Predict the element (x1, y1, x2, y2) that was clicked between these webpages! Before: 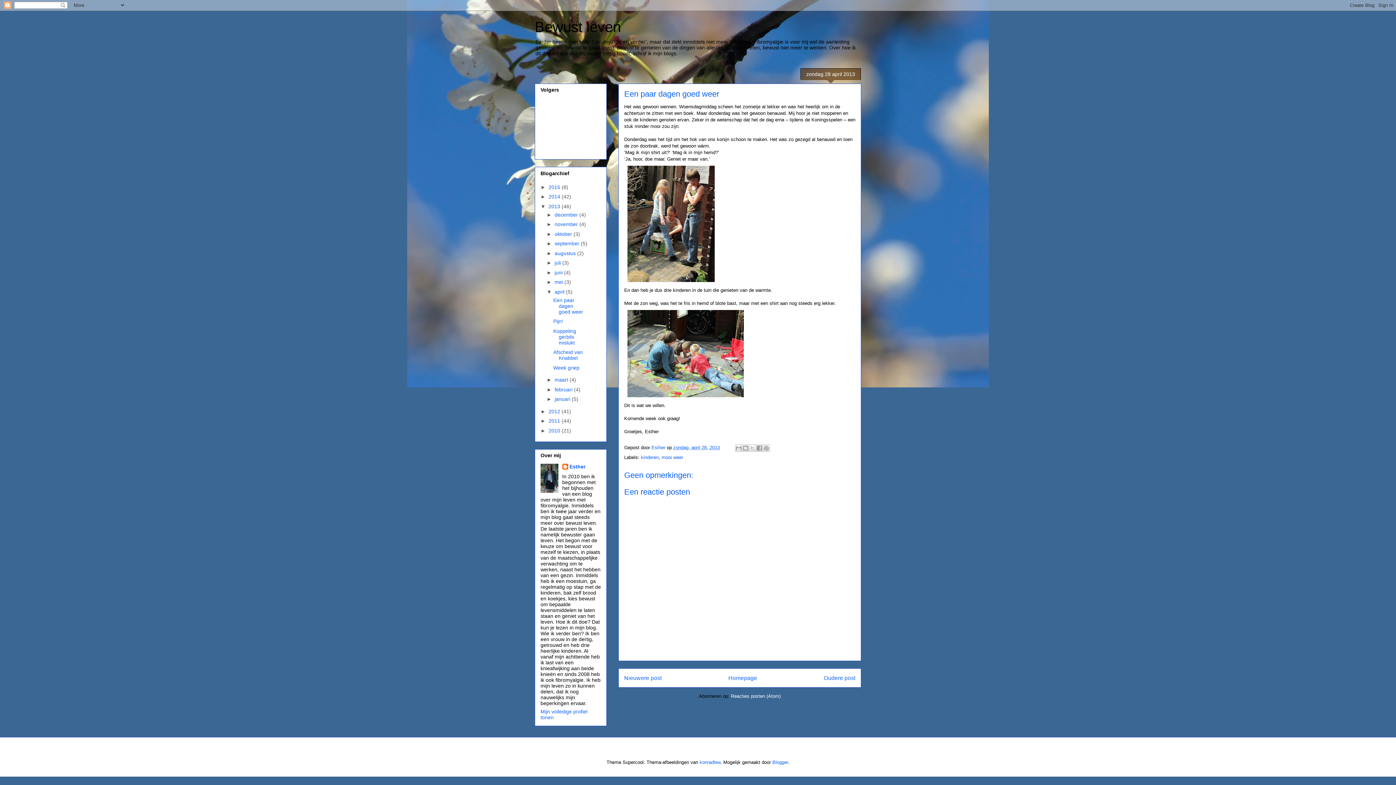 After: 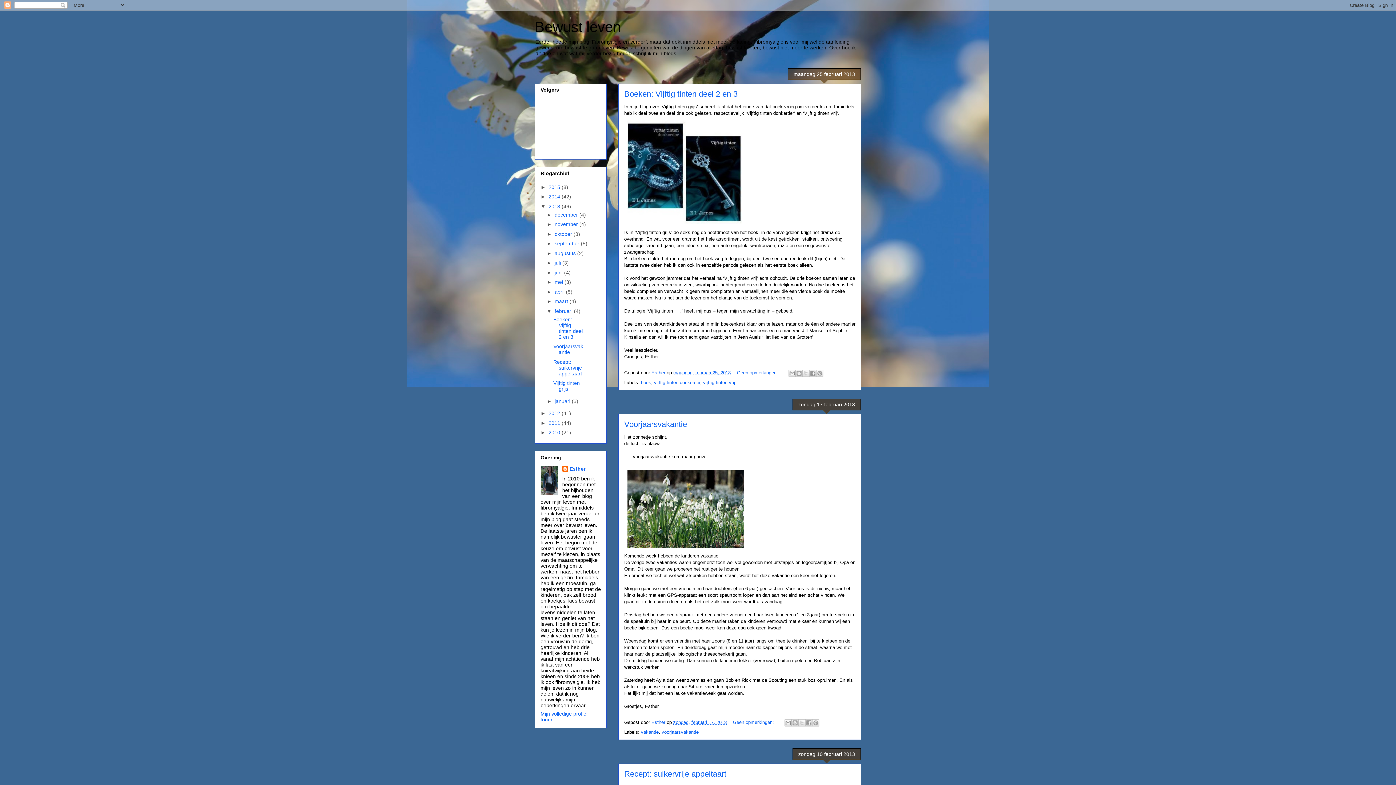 Action: bbox: (554, 386, 574, 392) label: februari 